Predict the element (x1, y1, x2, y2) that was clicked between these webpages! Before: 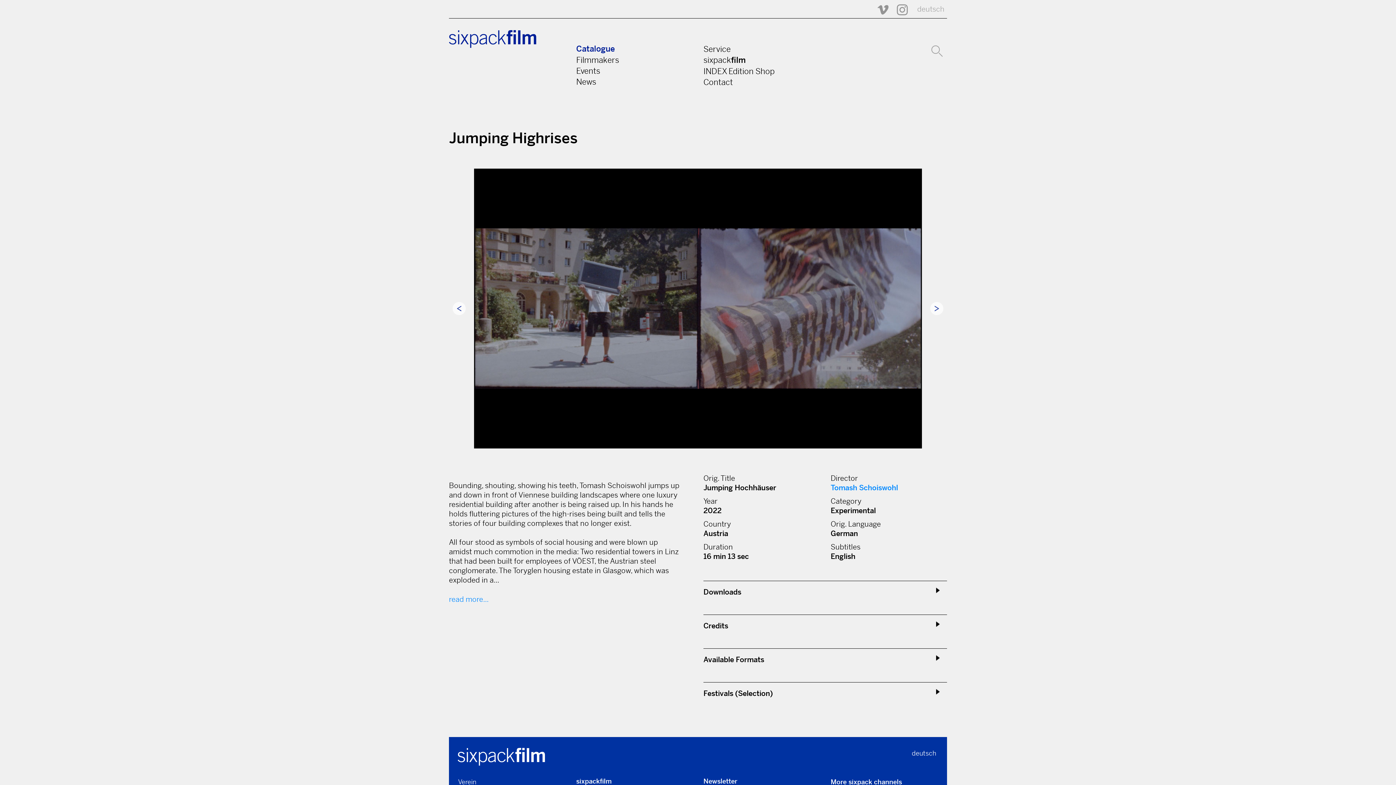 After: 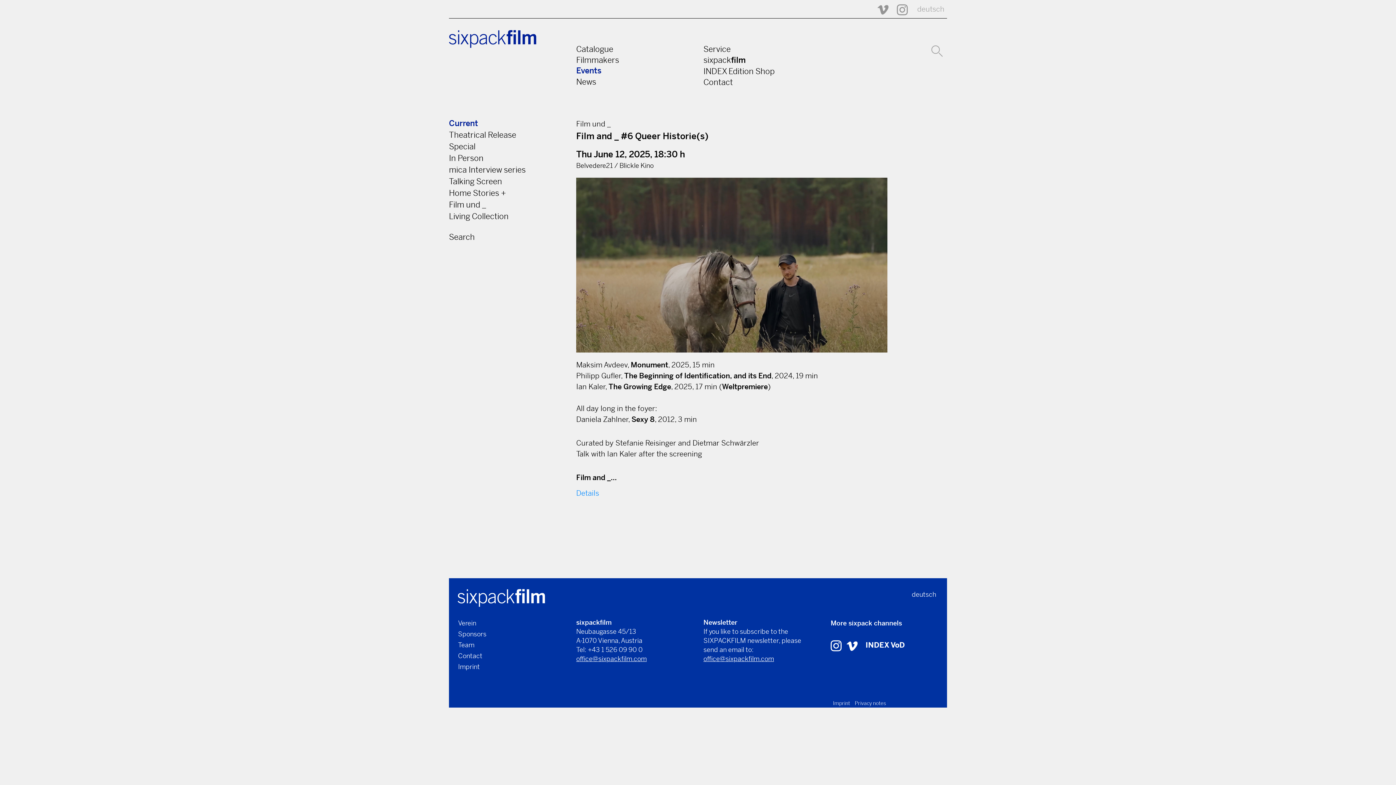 Action: bbox: (576, 65, 600, 76) label: Events